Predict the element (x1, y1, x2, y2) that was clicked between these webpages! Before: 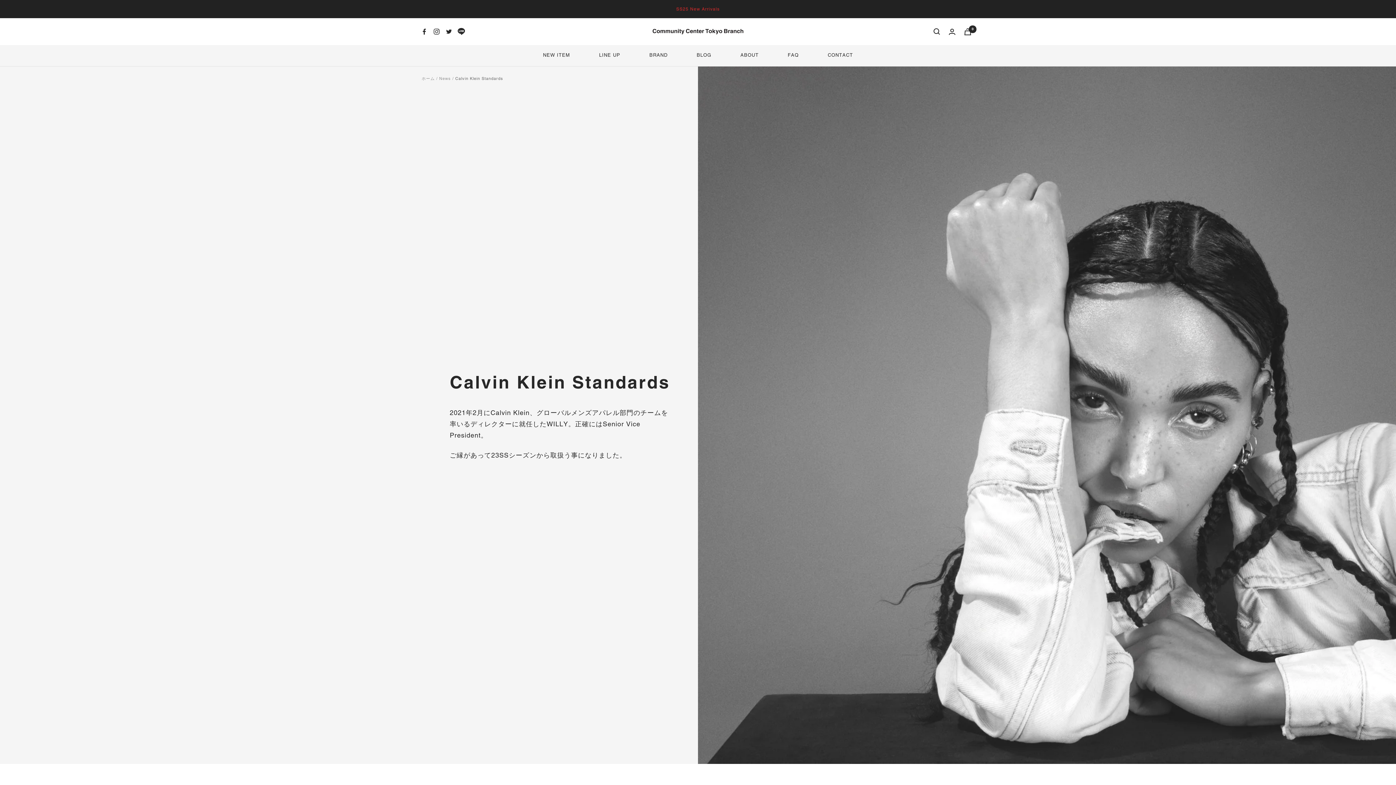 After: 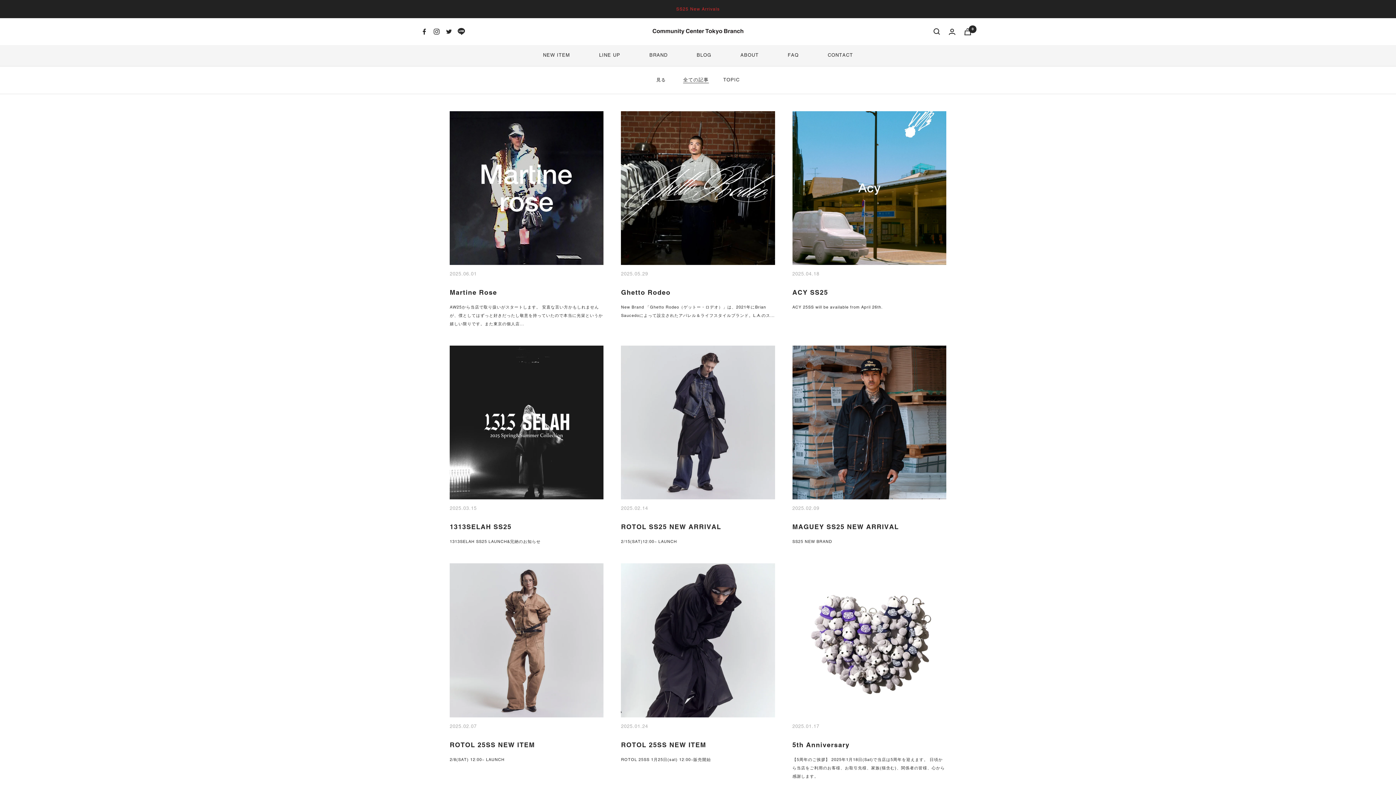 Action: label: News bbox: (439, 76, 451, 81)